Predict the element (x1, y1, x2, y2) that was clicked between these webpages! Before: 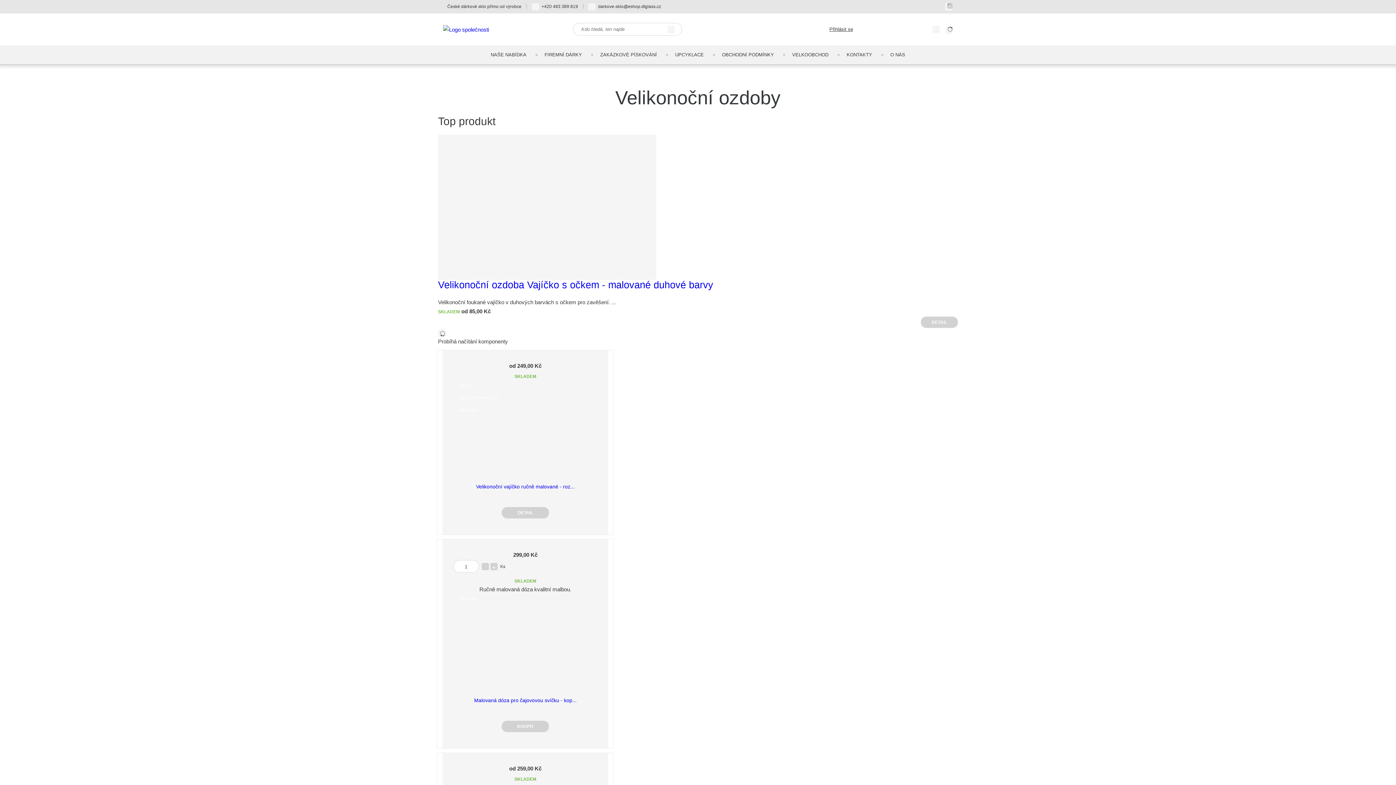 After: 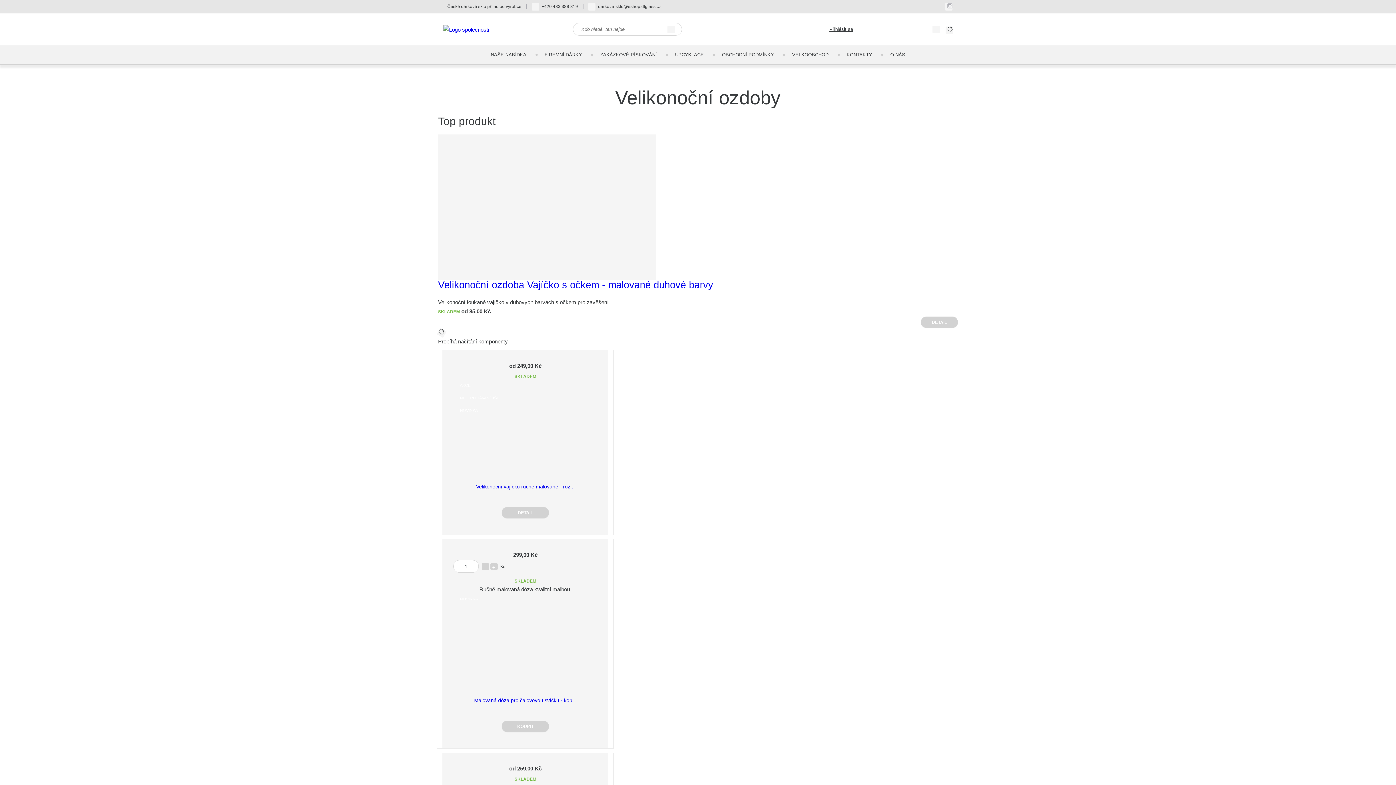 Action: bbox: (945, 3, 952, 10)